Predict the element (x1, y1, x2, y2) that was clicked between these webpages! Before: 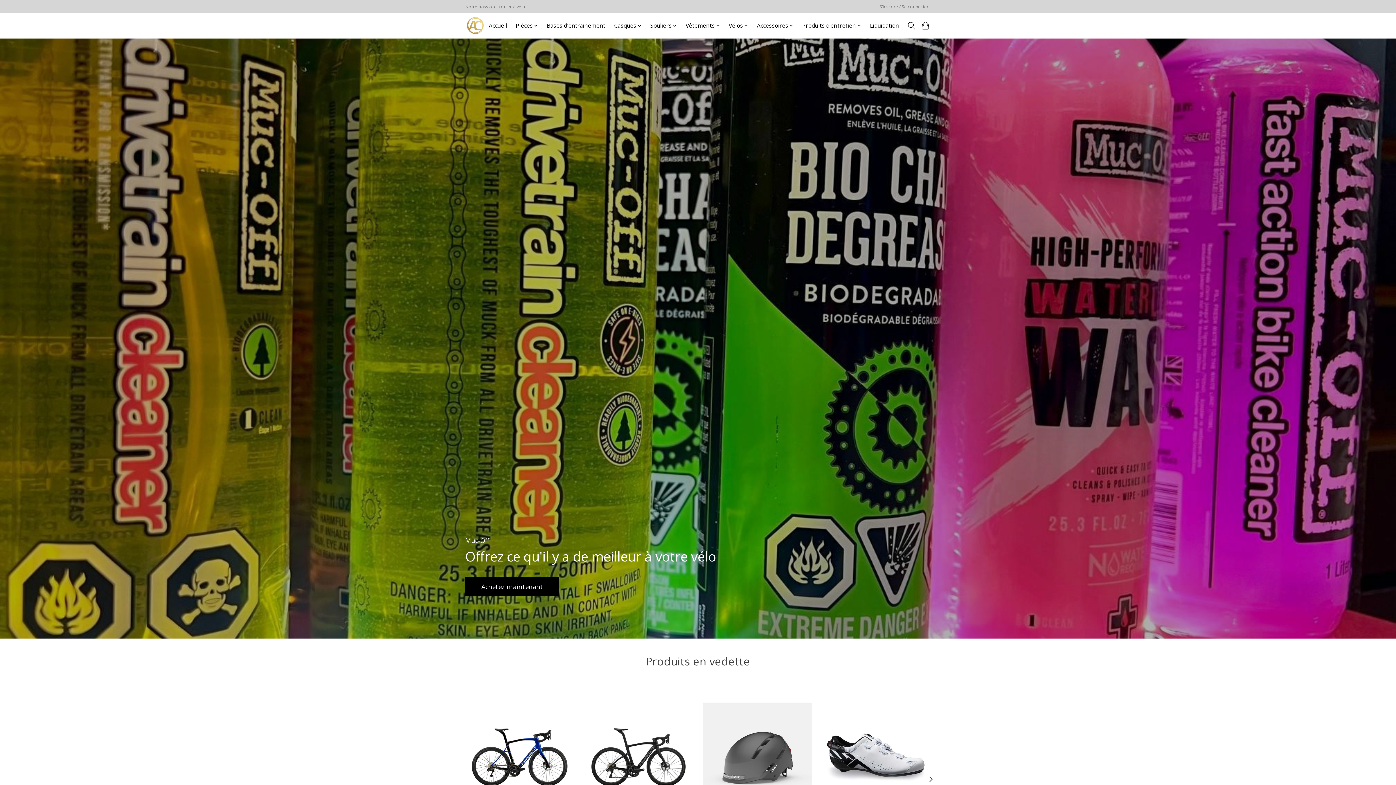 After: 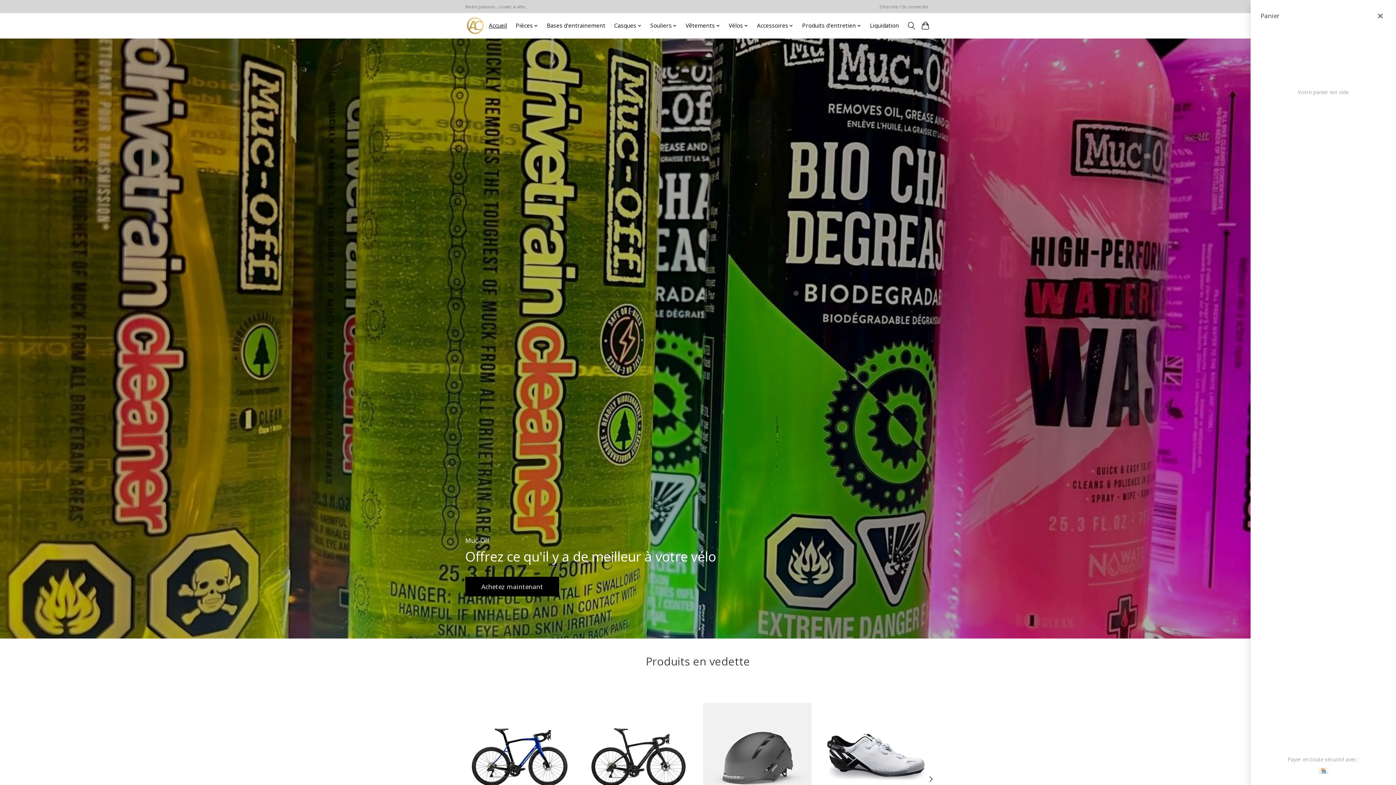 Action: bbox: (920, 19, 930, 32)